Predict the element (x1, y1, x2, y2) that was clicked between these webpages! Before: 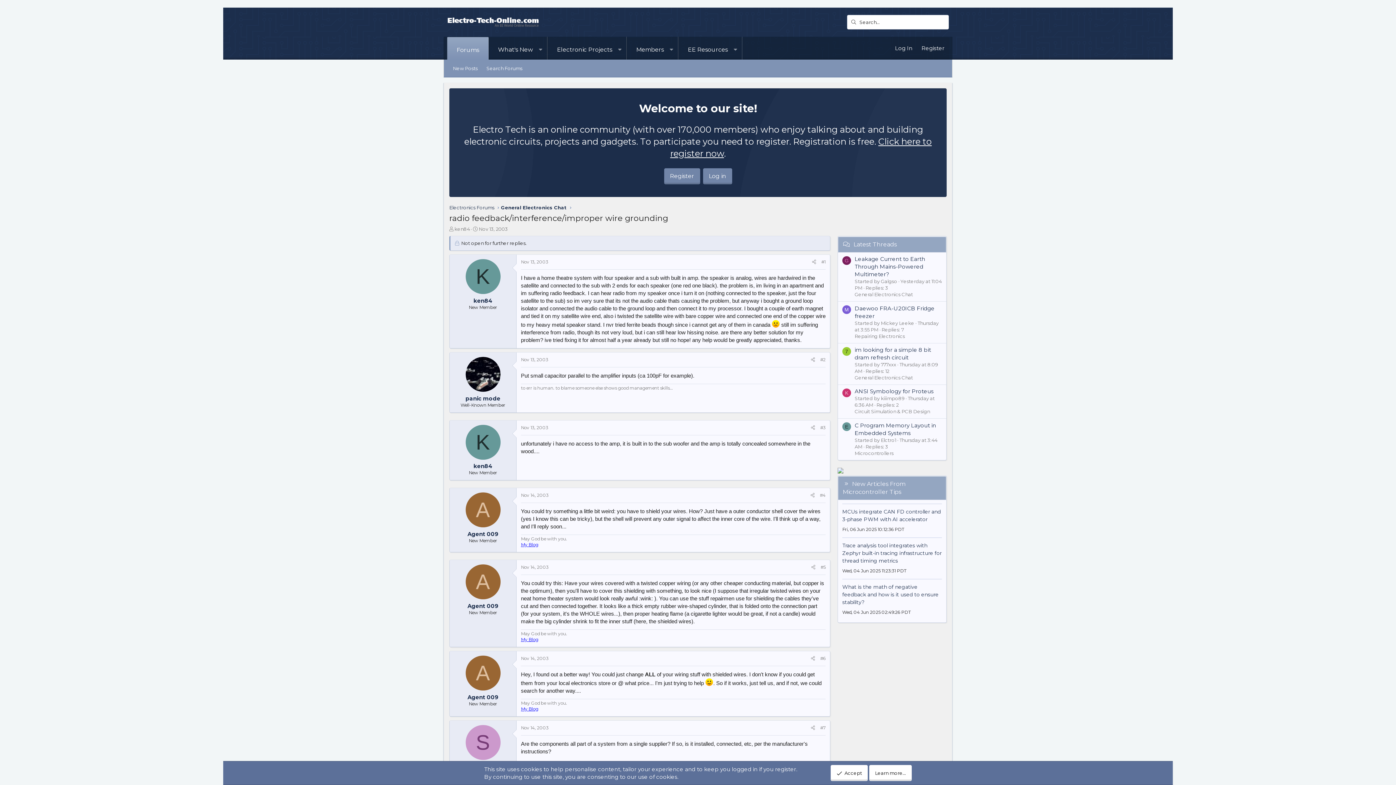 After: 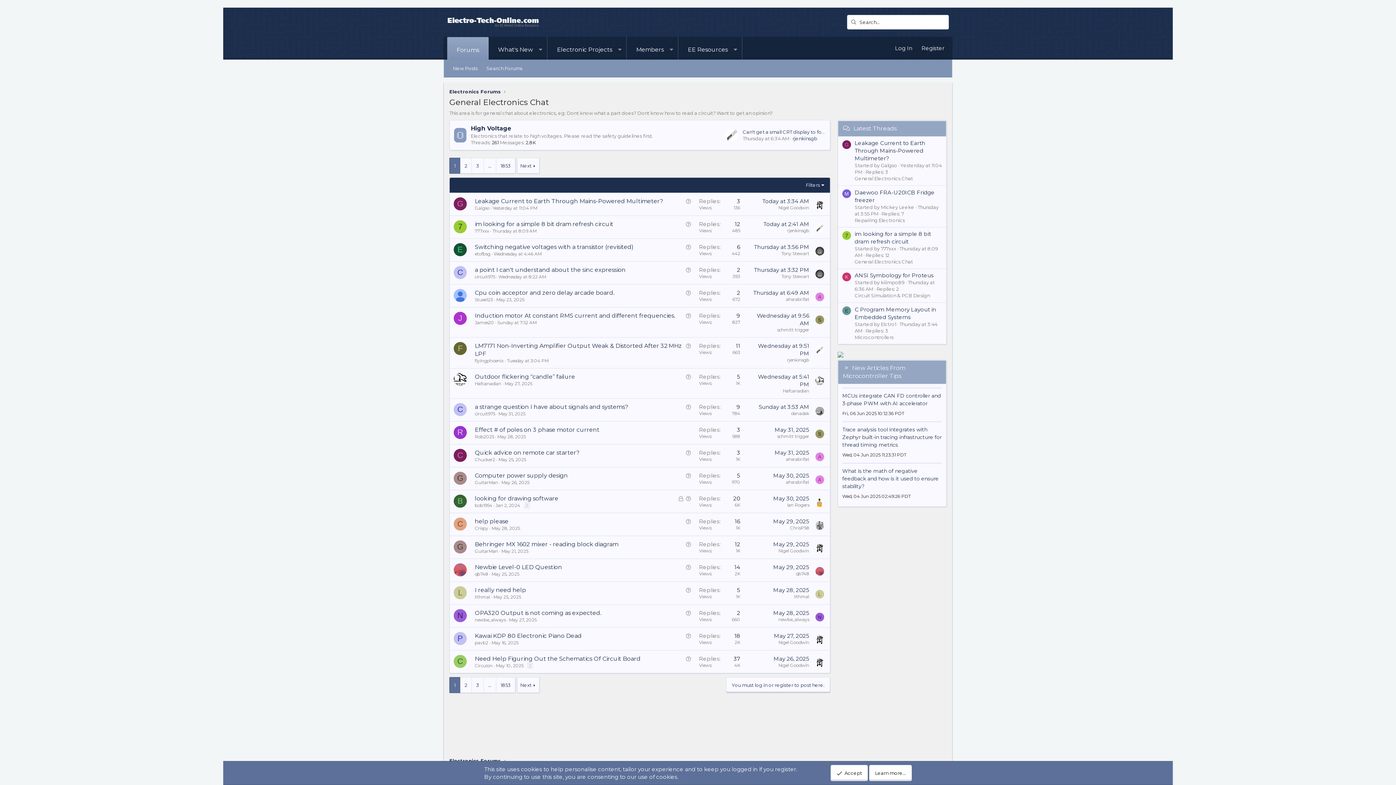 Action: bbox: (501, 204, 566, 211) label: General Electronics Chat